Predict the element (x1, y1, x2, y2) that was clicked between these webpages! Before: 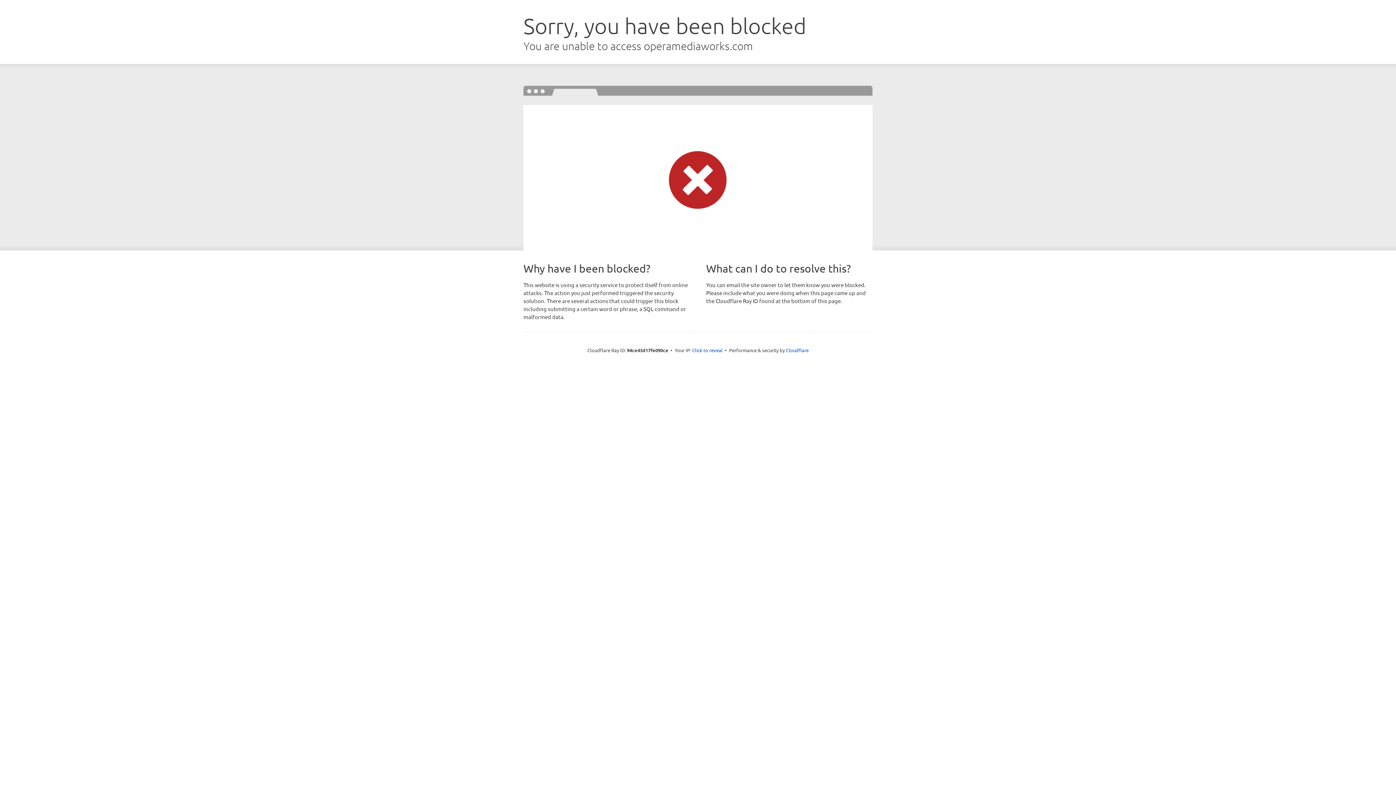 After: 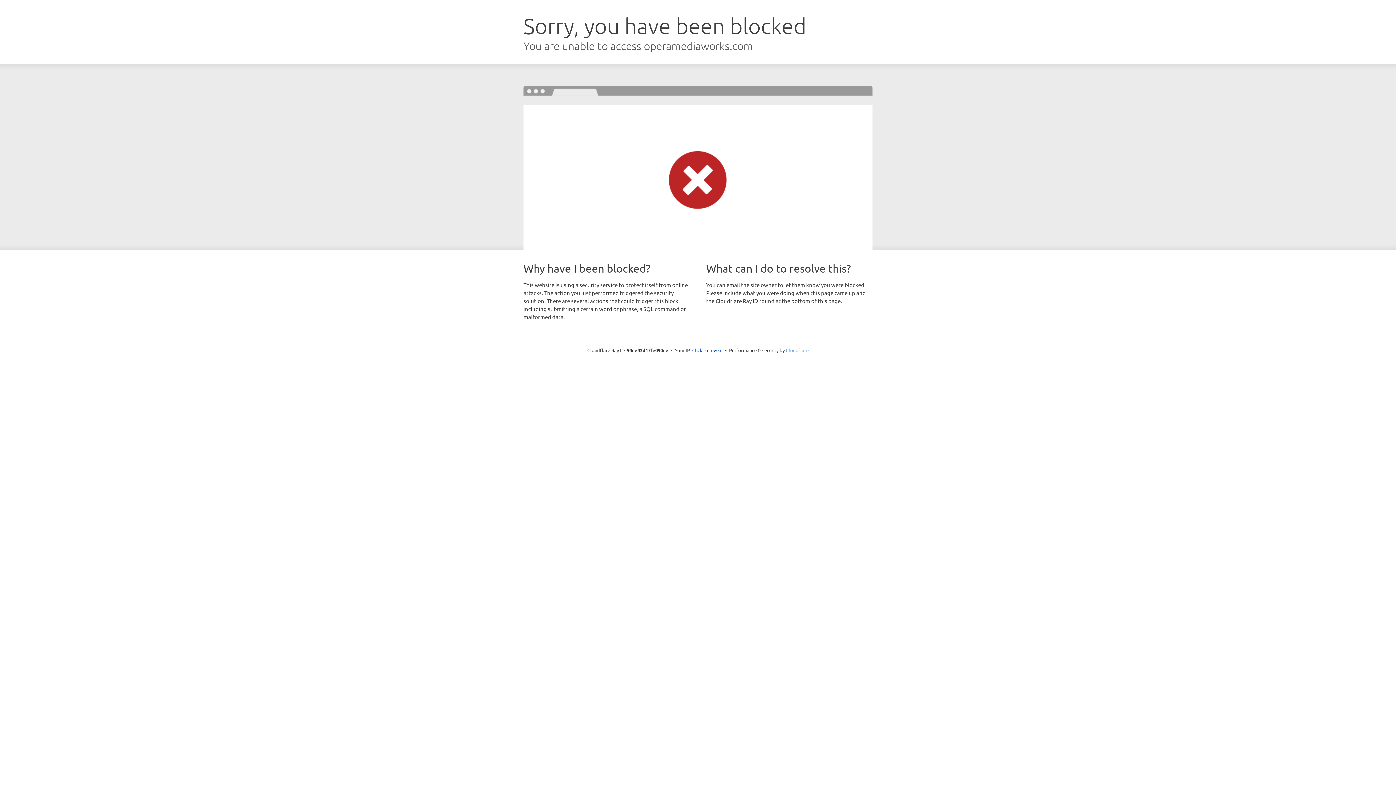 Action: bbox: (786, 347, 808, 353) label: Cloudflare